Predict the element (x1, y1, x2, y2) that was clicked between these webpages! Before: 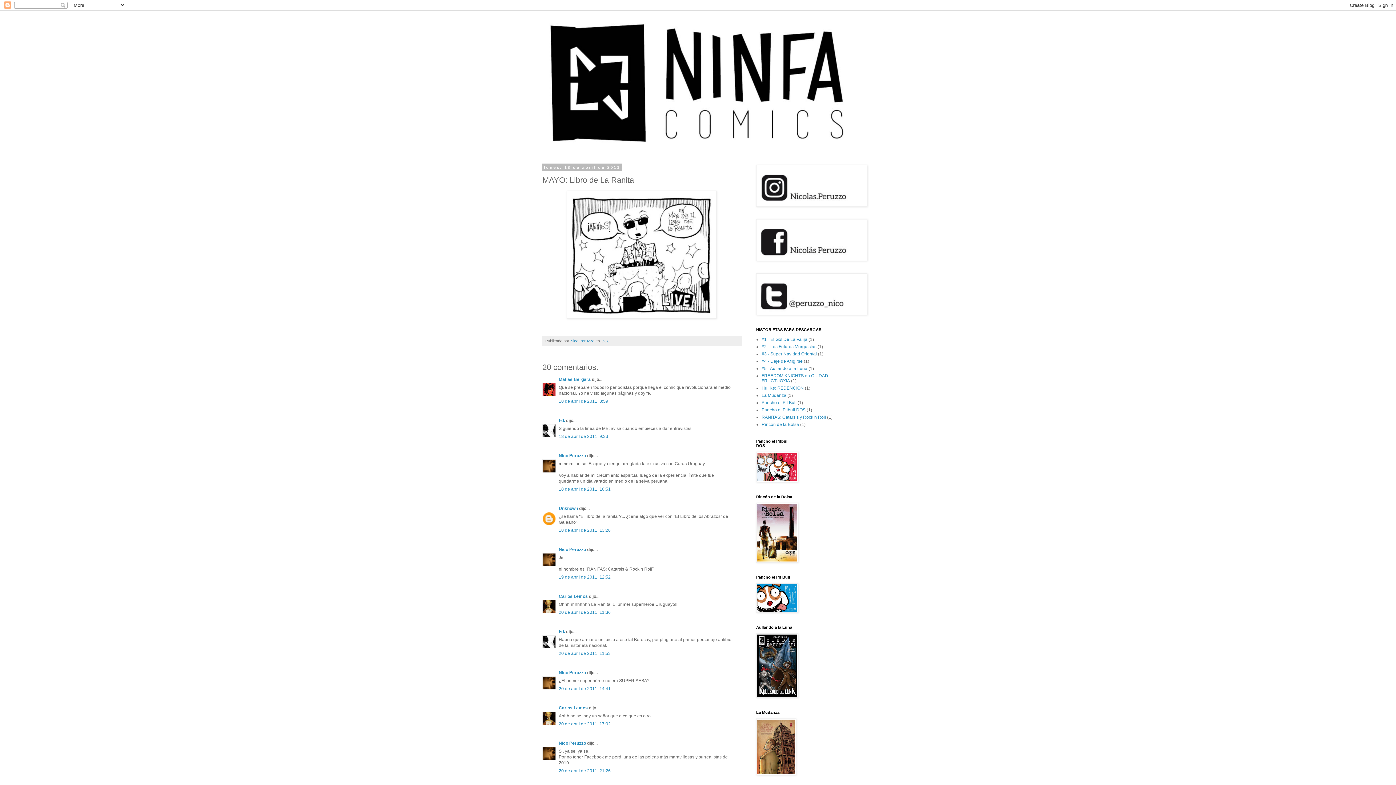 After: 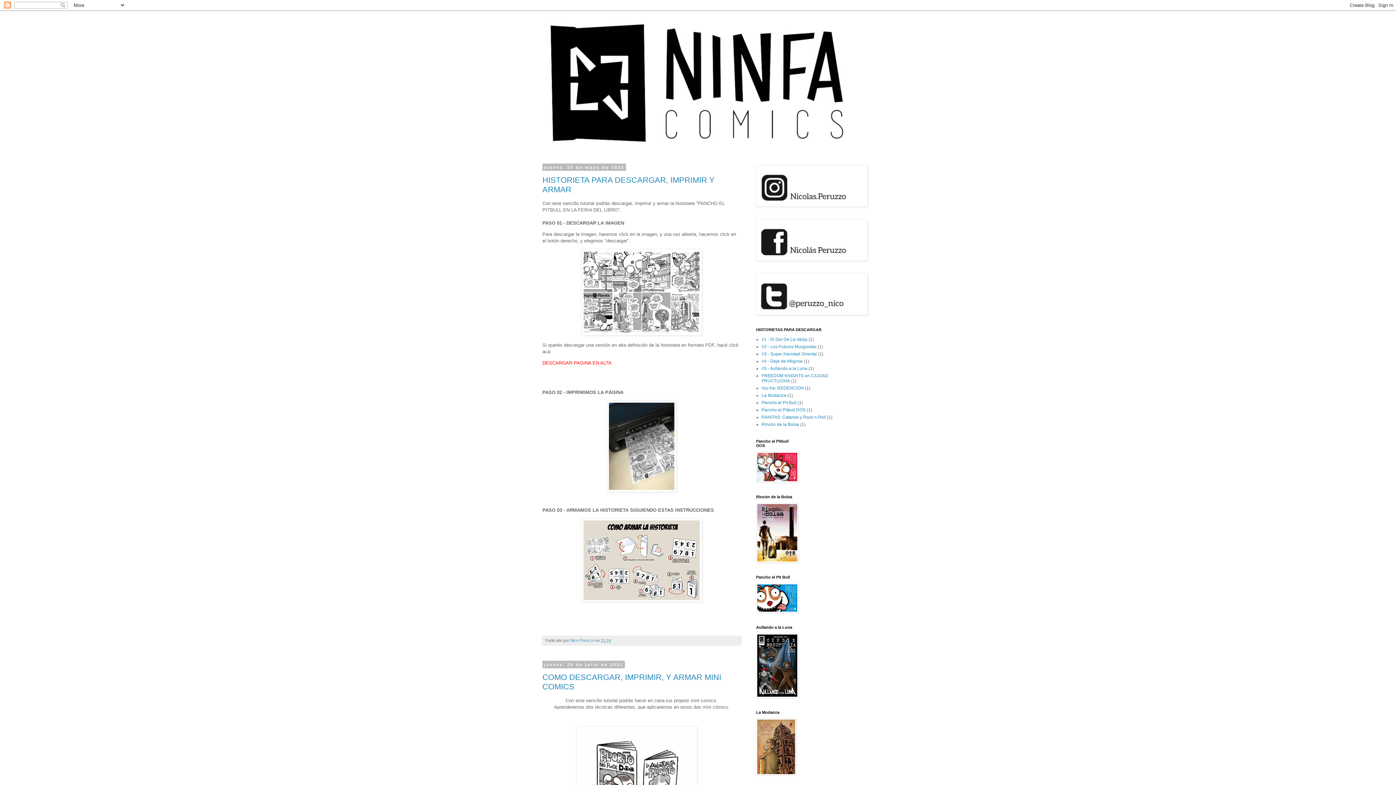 Action: bbox: (538, 14, 858, 152)